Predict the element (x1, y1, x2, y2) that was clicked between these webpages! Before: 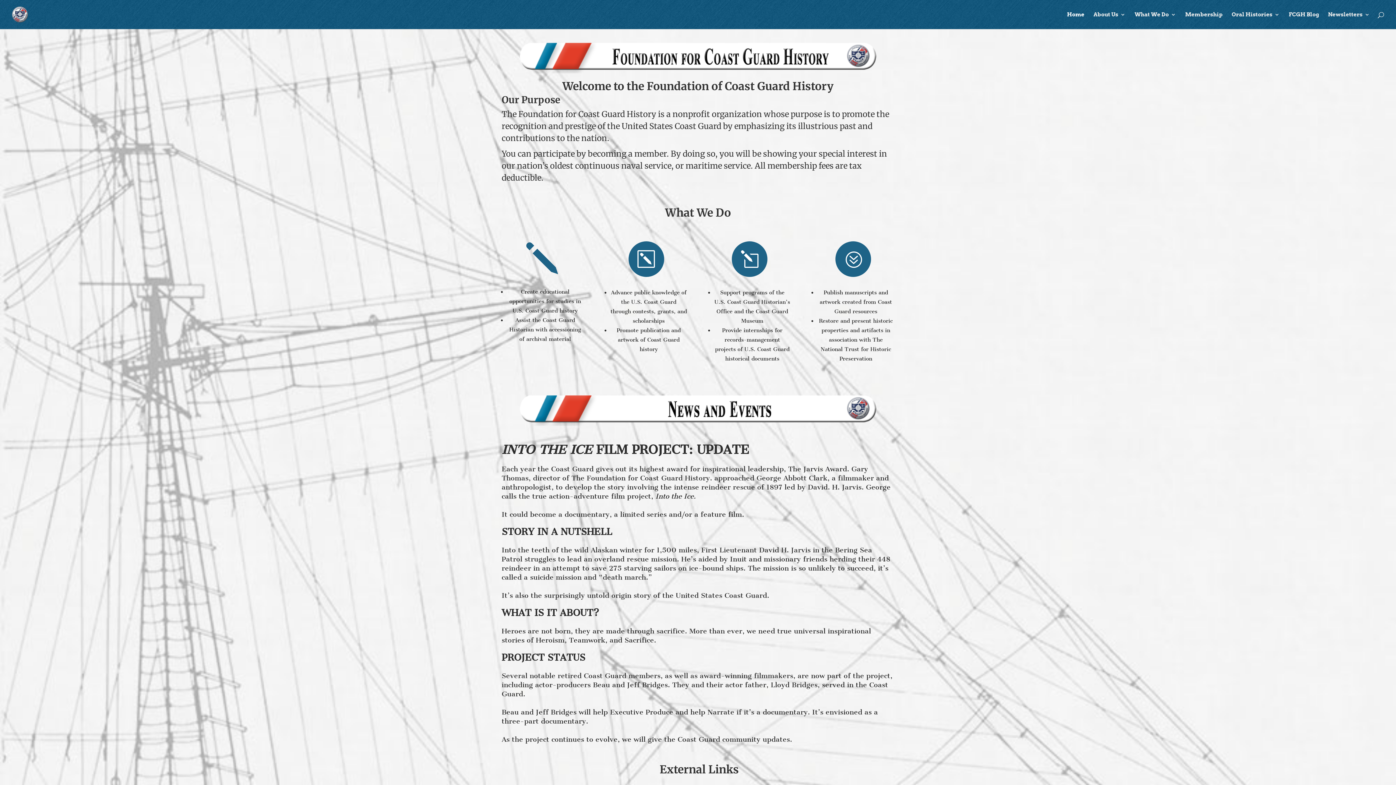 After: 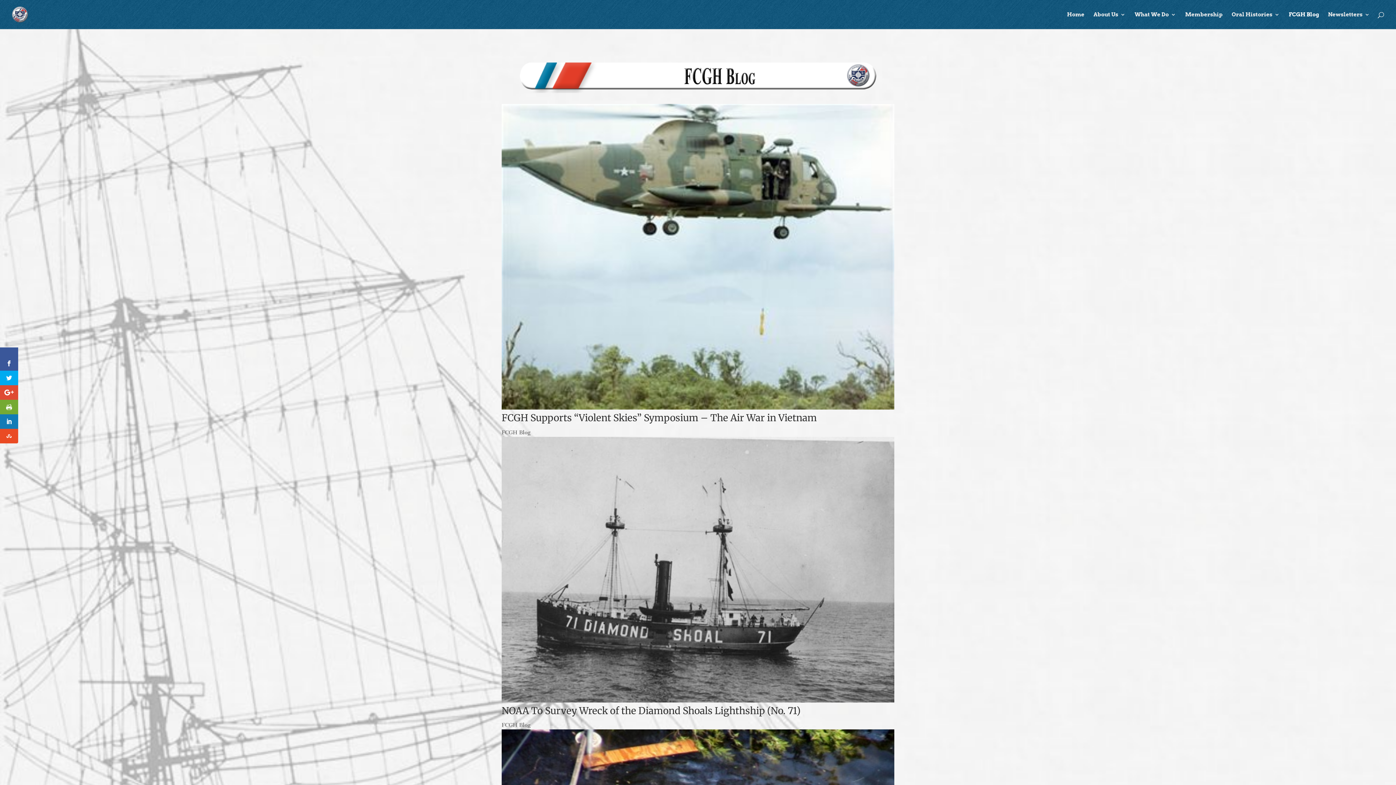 Action: bbox: (1289, 12, 1319, 29) label: FCGH Blog